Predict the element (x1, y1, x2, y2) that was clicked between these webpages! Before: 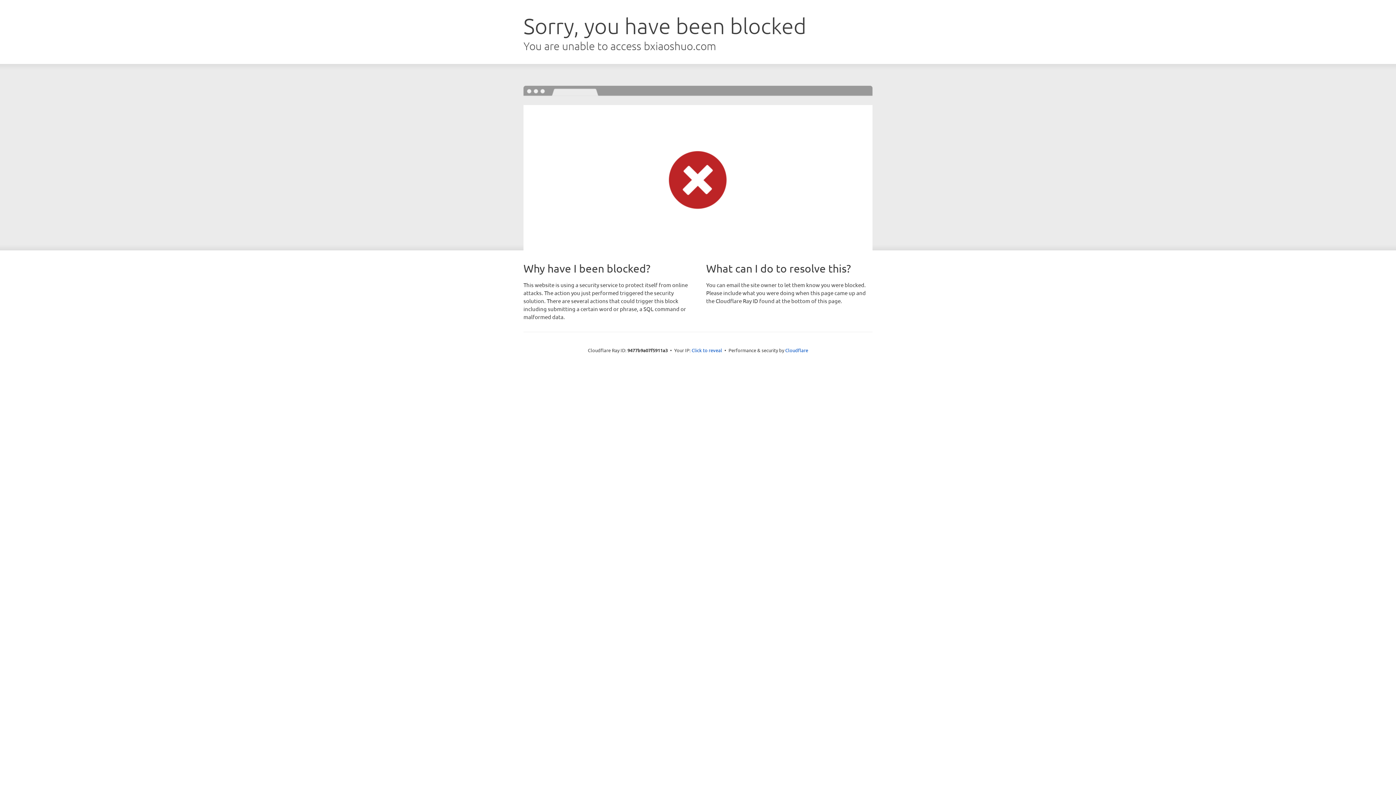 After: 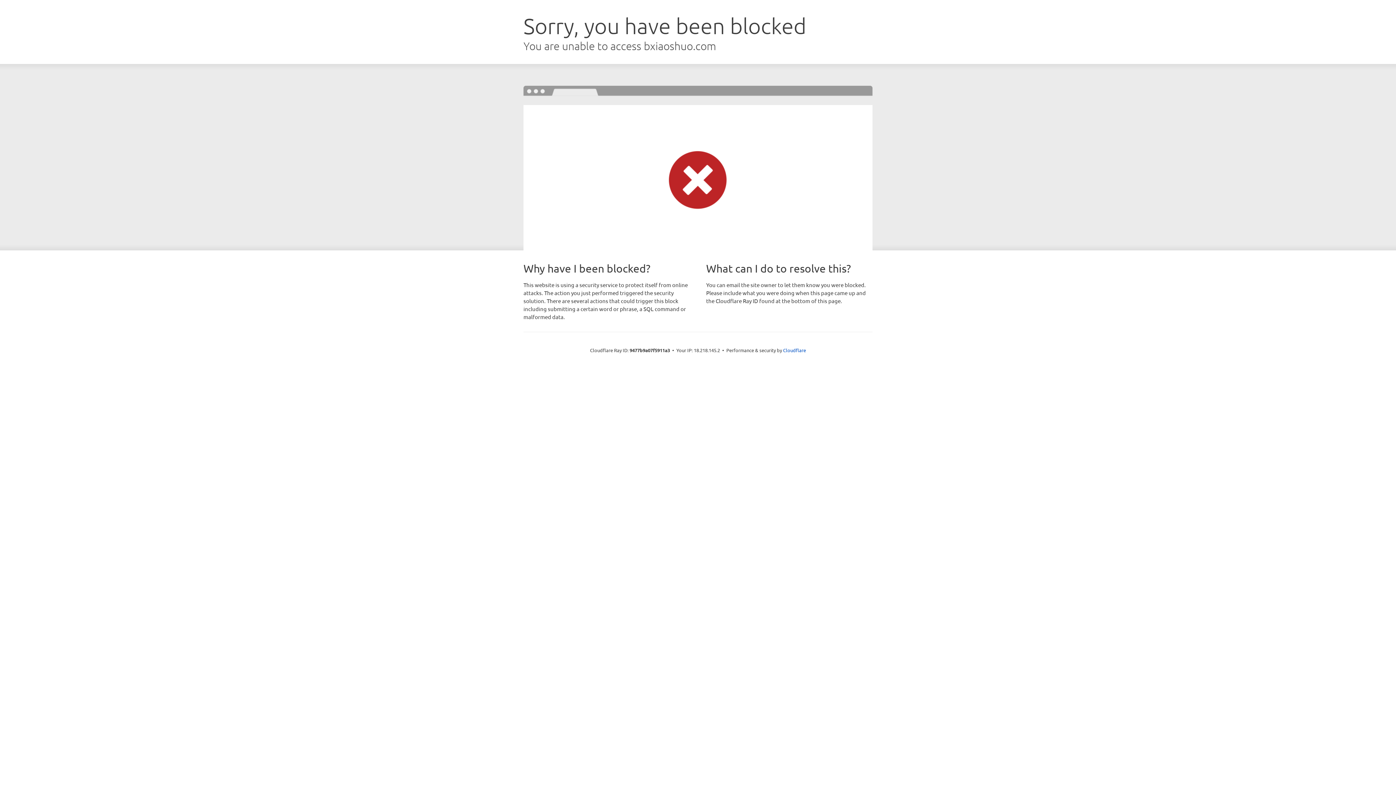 Action: bbox: (691, 346, 722, 353) label: Click to reveal